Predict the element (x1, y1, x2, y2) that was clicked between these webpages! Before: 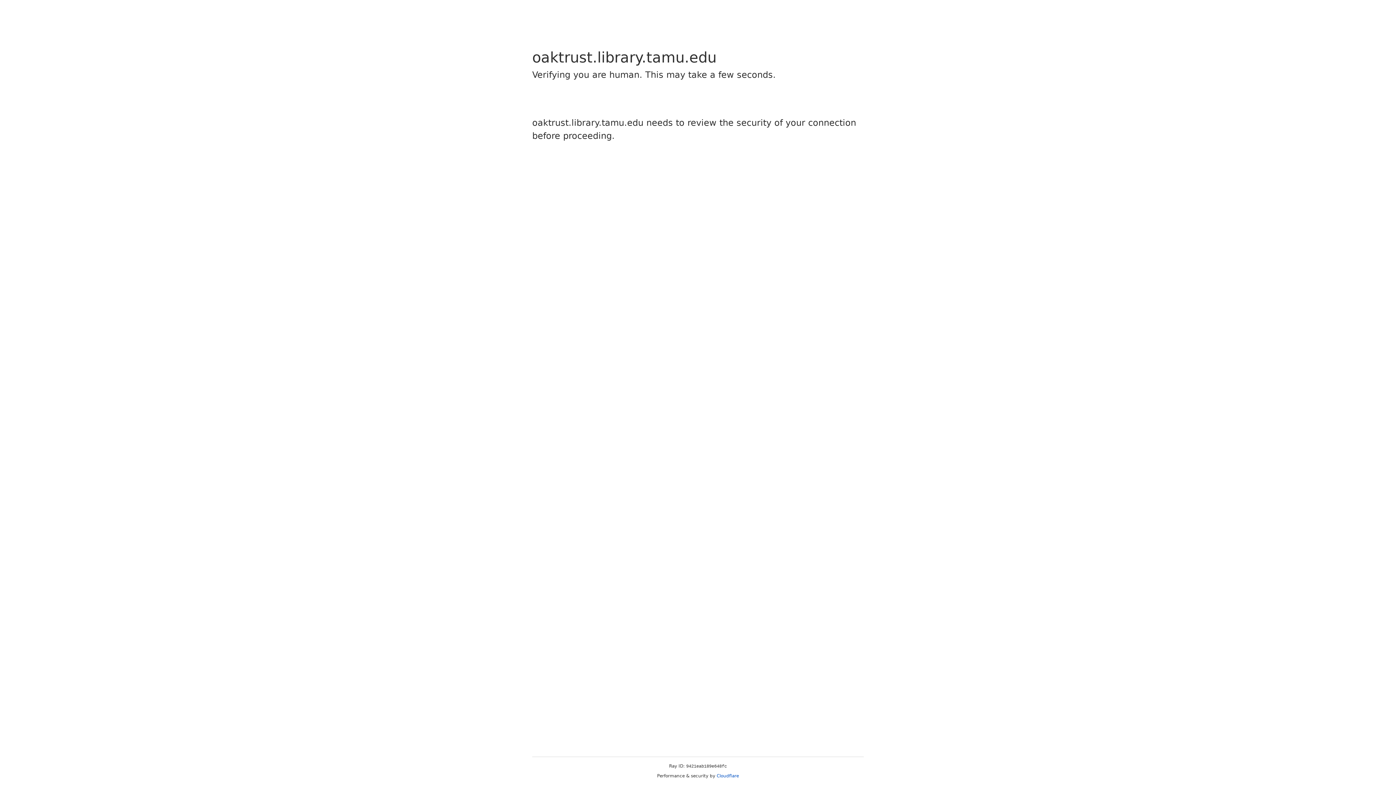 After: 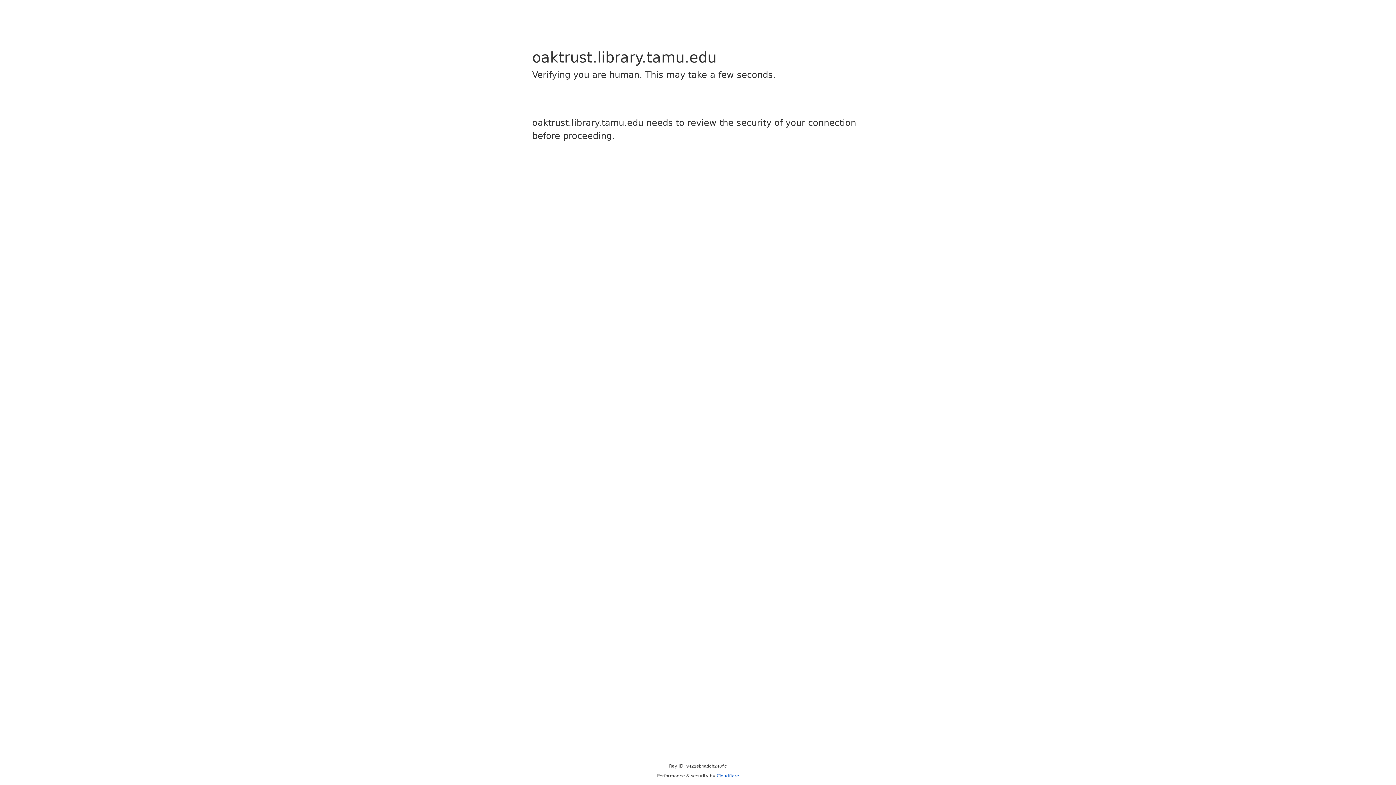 Action: label: Cloudflare bbox: (716, 773, 739, 778)